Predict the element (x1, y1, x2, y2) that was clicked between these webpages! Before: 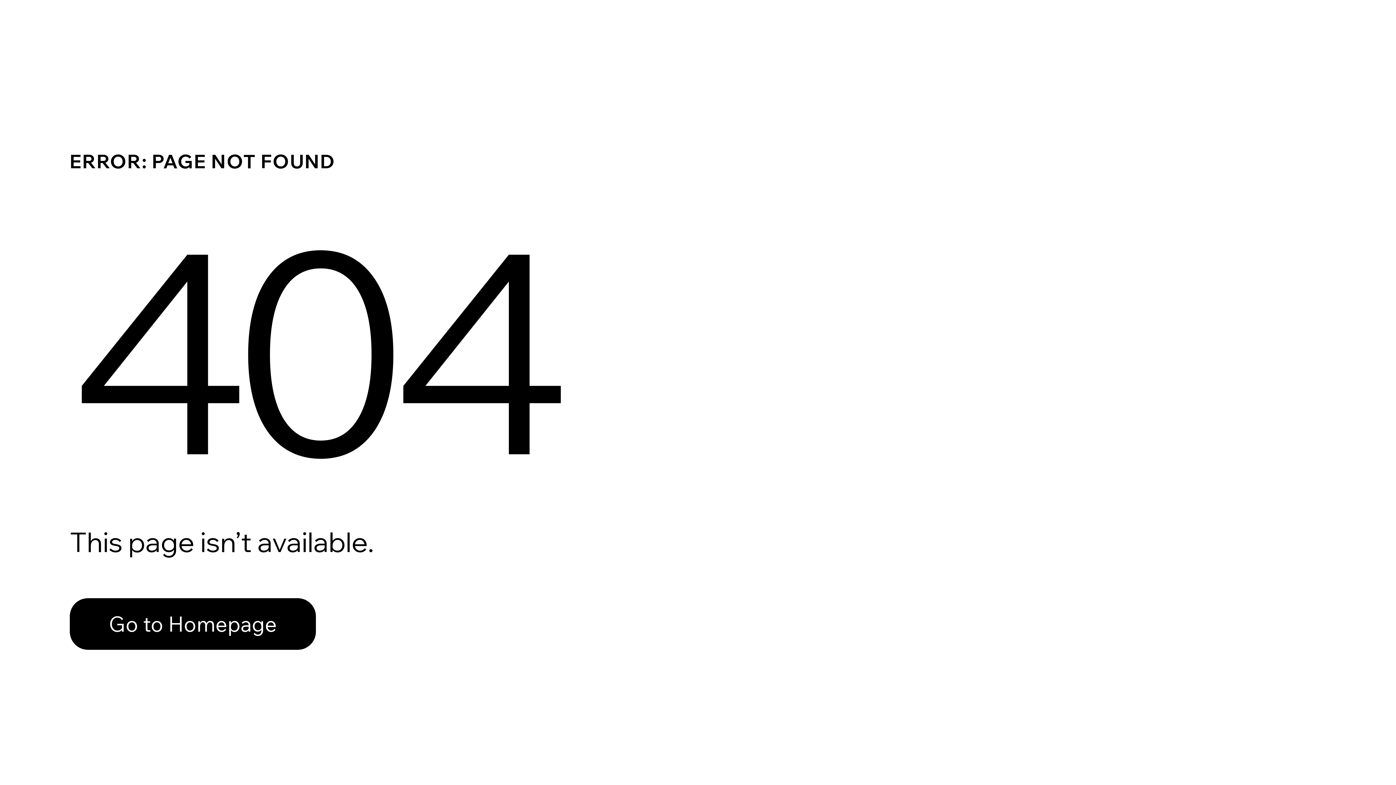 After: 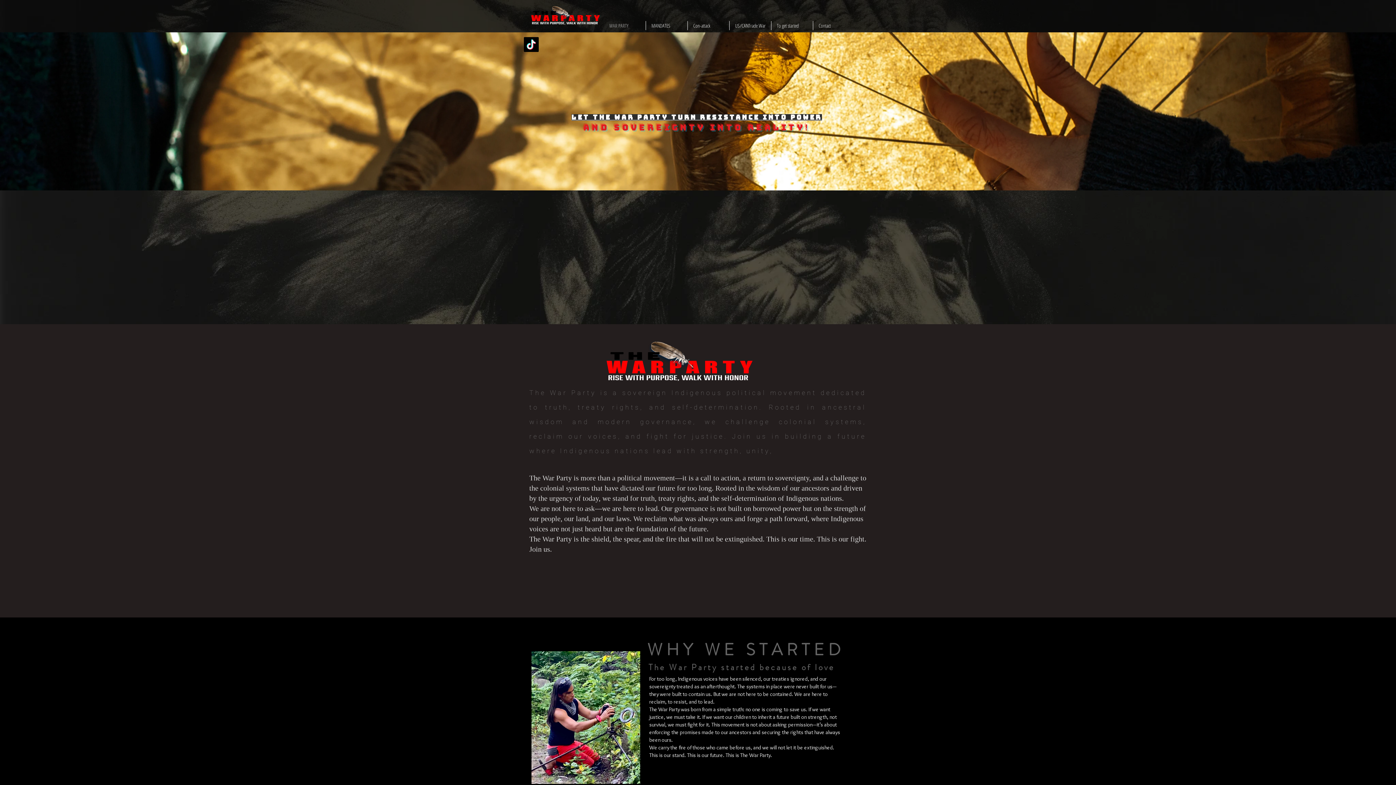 Action: bbox: (69, 598, 316, 650) label: Go to Homepage